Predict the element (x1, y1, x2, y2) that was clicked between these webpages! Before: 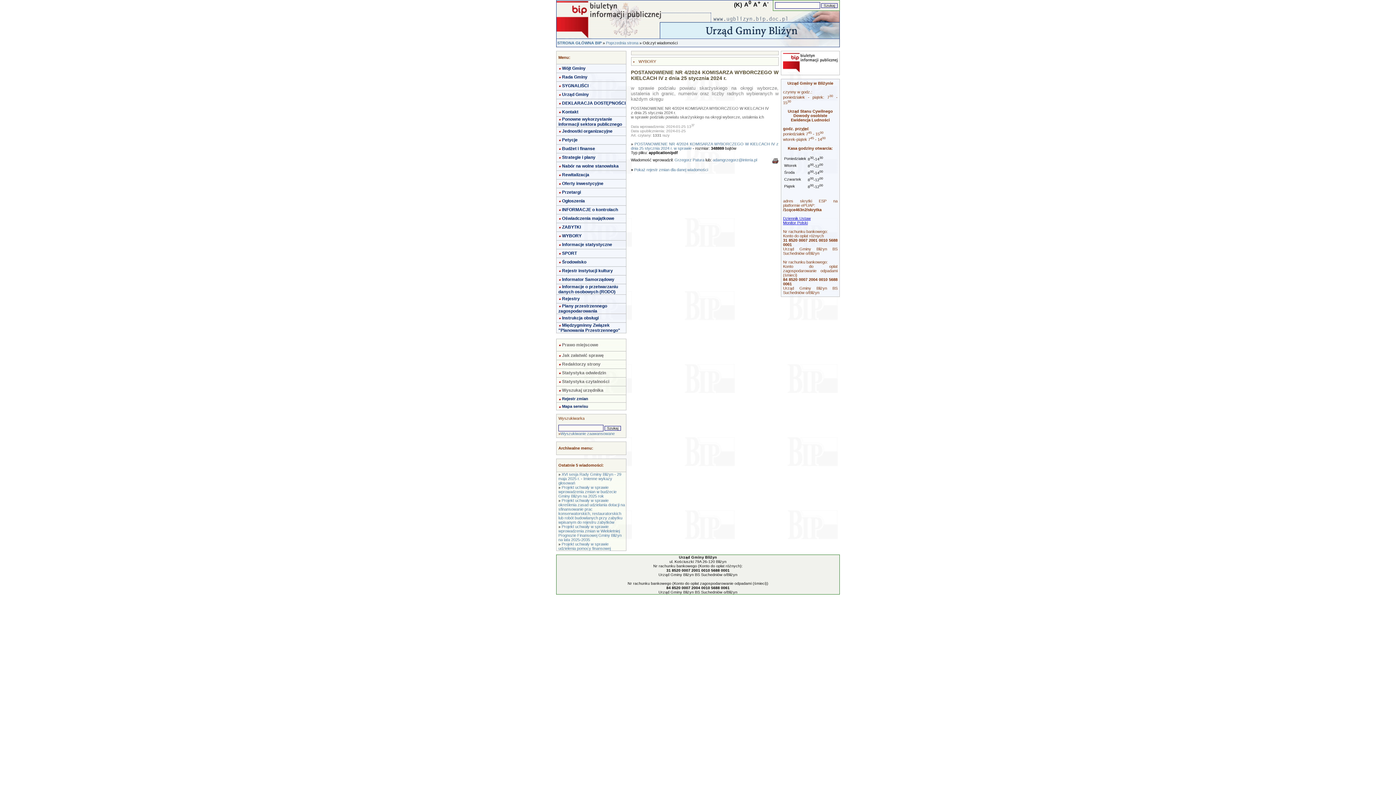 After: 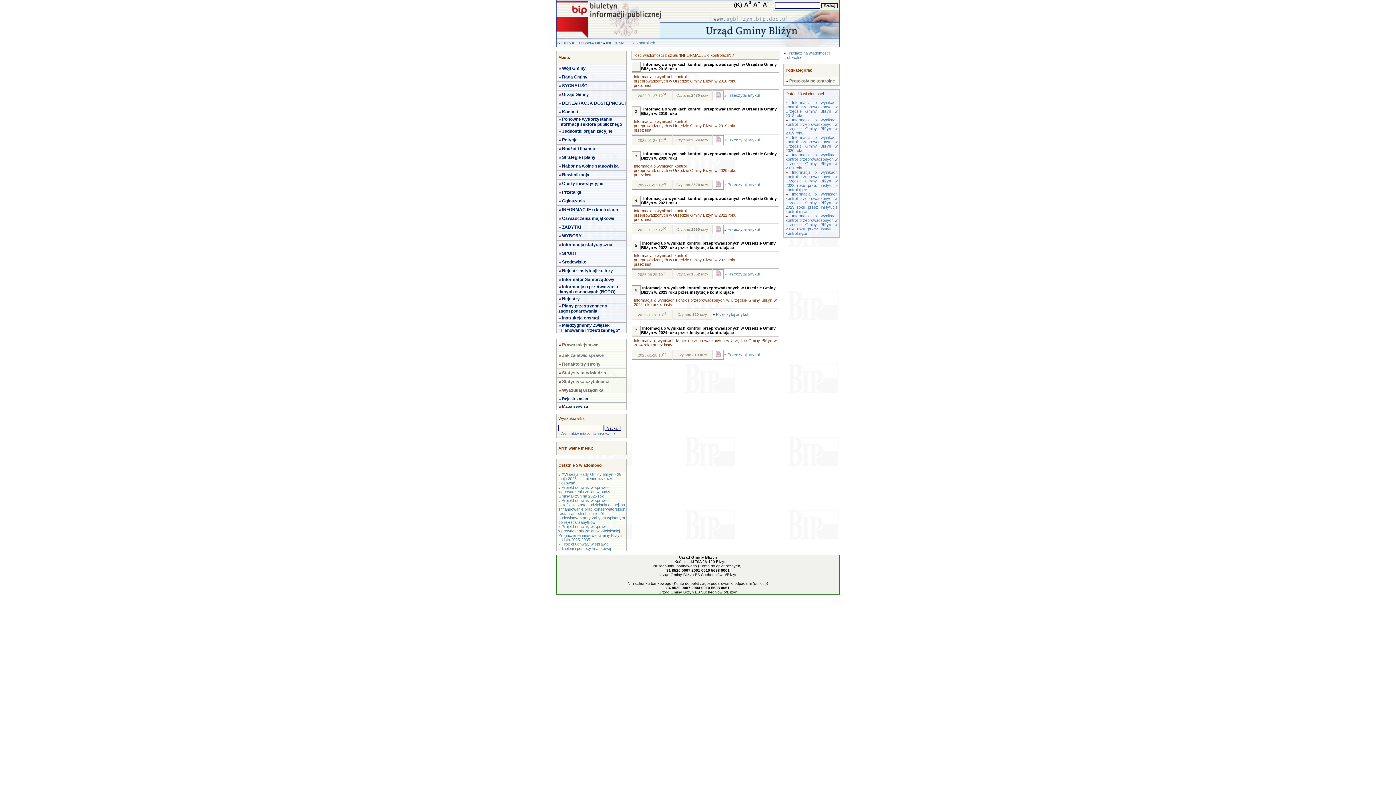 Action: label: INFORMACJE o kontrolach bbox: (562, 207, 618, 212)